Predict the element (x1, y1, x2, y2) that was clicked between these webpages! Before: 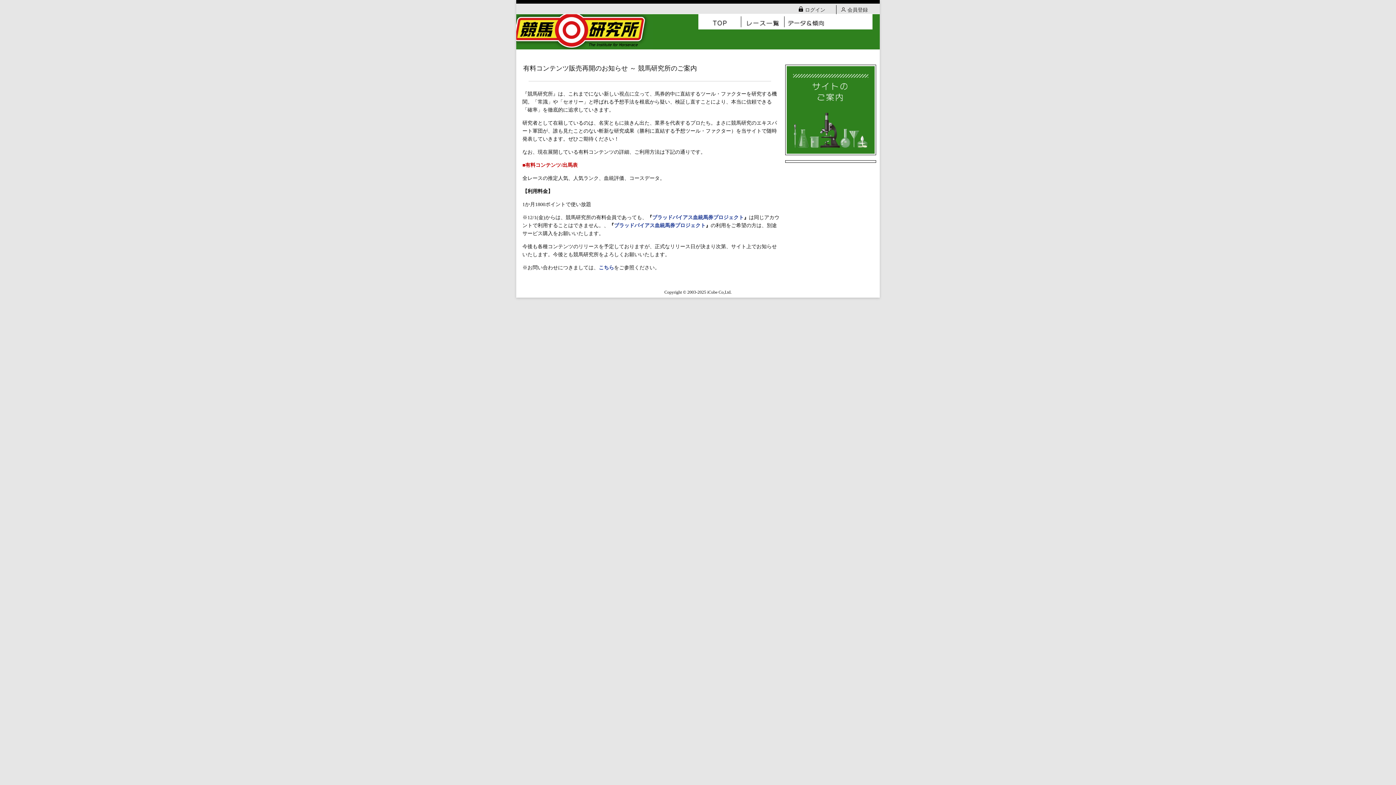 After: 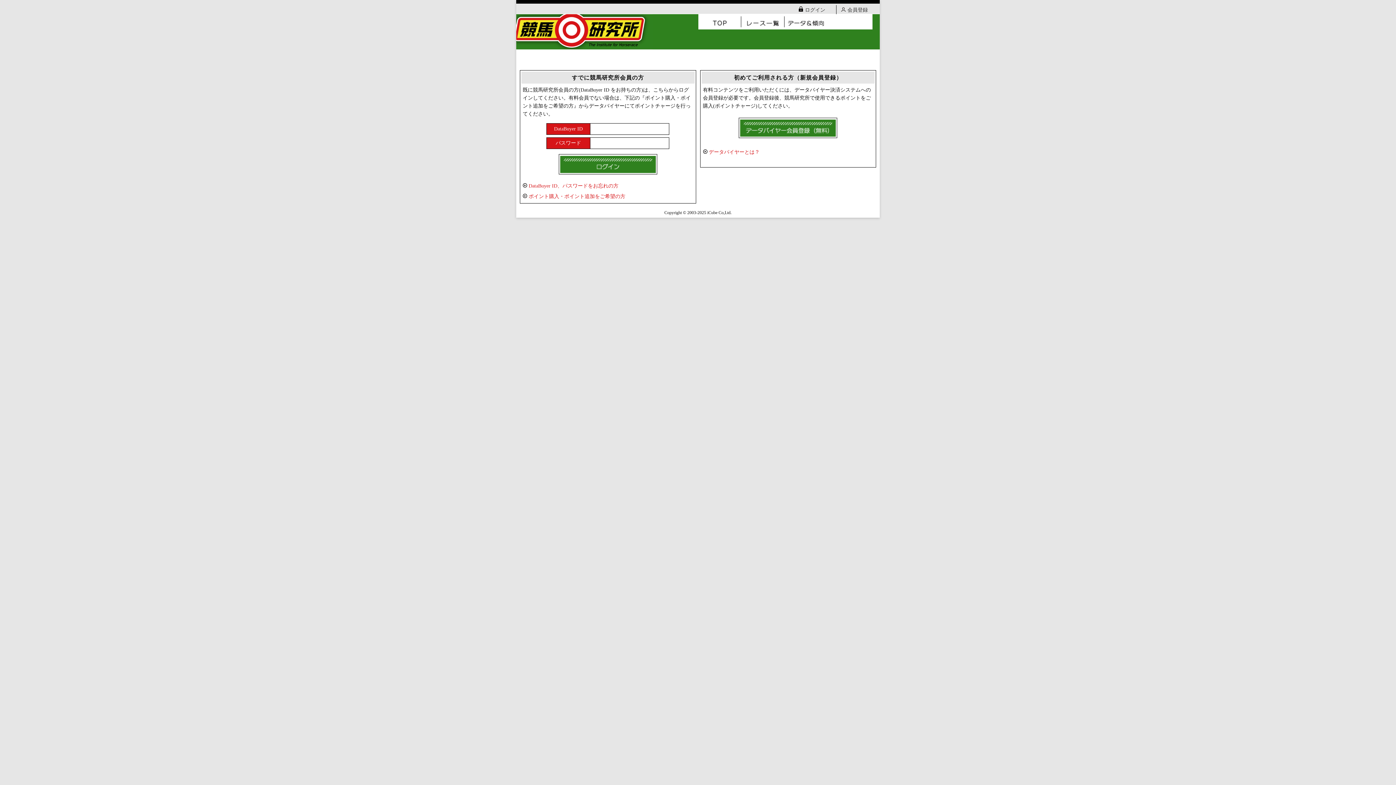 Action: label: ログイン bbox: (796, 7, 825, 12)